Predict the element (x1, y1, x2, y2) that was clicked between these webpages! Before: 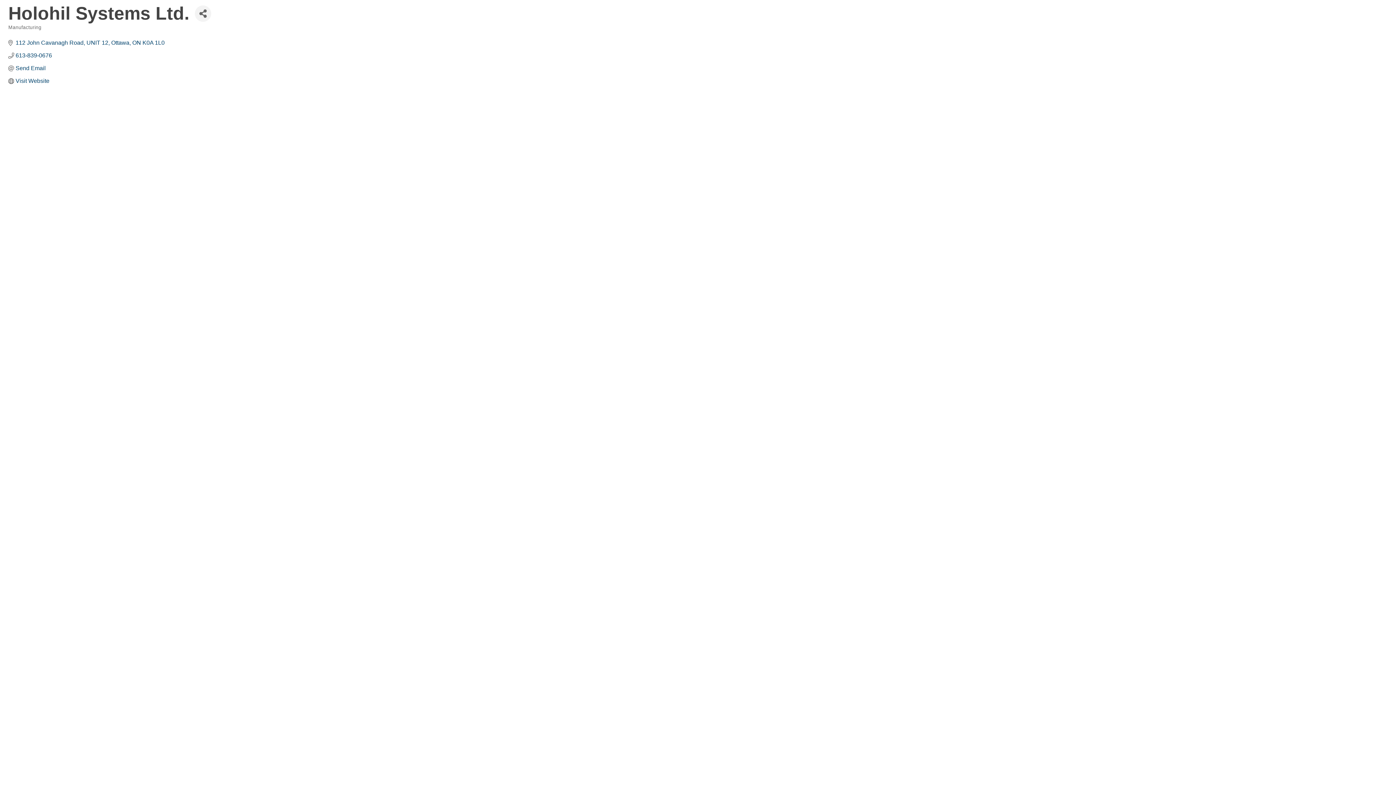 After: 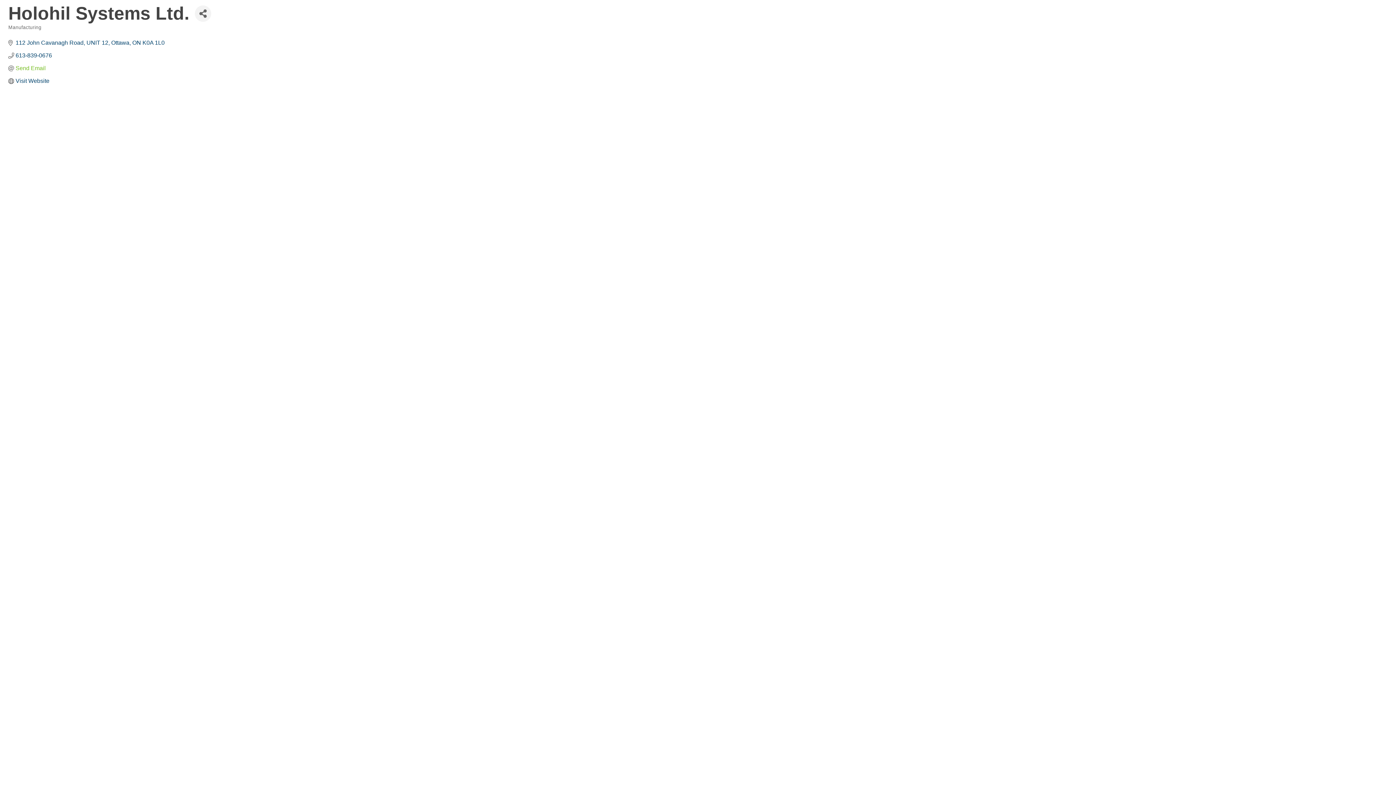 Action: label: Send Email bbox: (15, 64, 45, 71)